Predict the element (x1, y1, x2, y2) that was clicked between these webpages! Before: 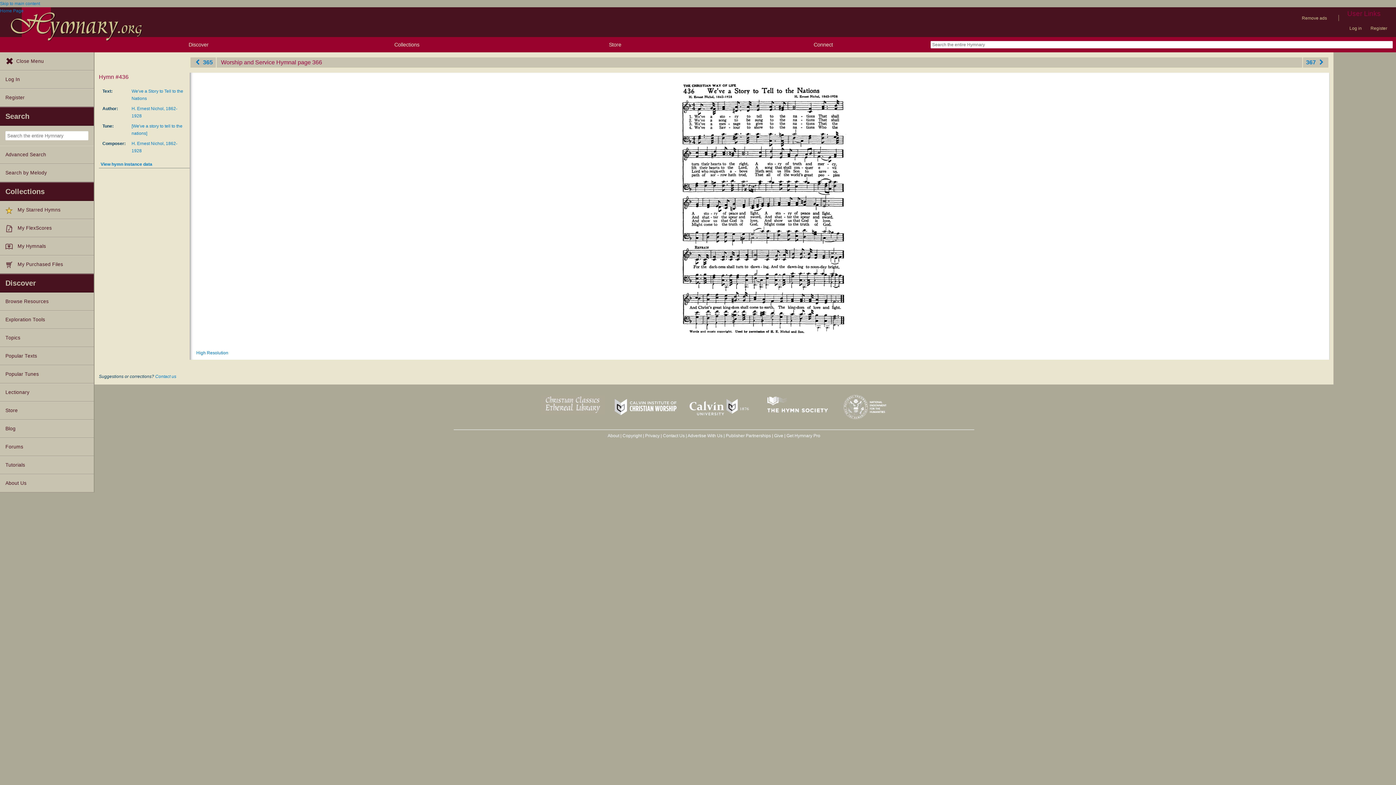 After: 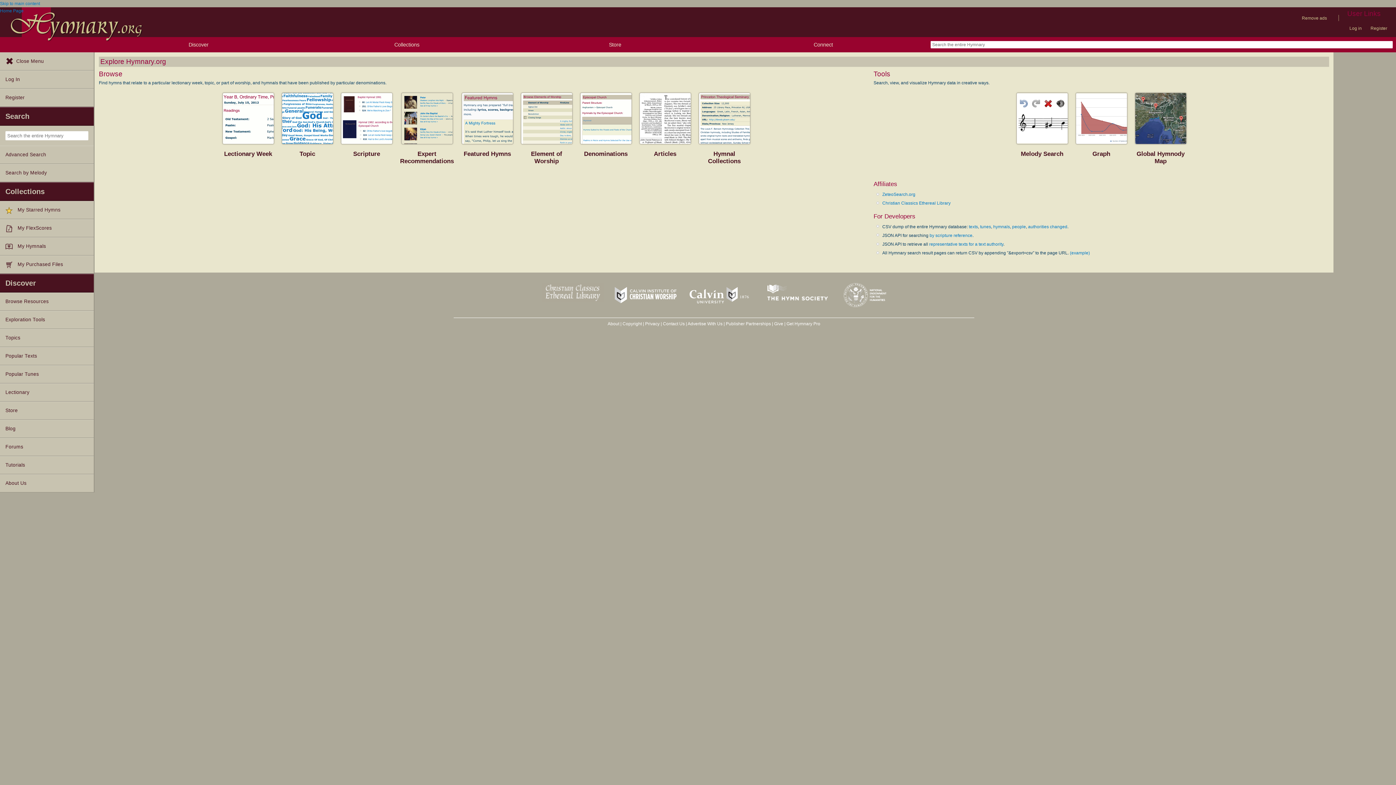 Action: label: Exploration Tools bbox: (0, 311, 93, 329)